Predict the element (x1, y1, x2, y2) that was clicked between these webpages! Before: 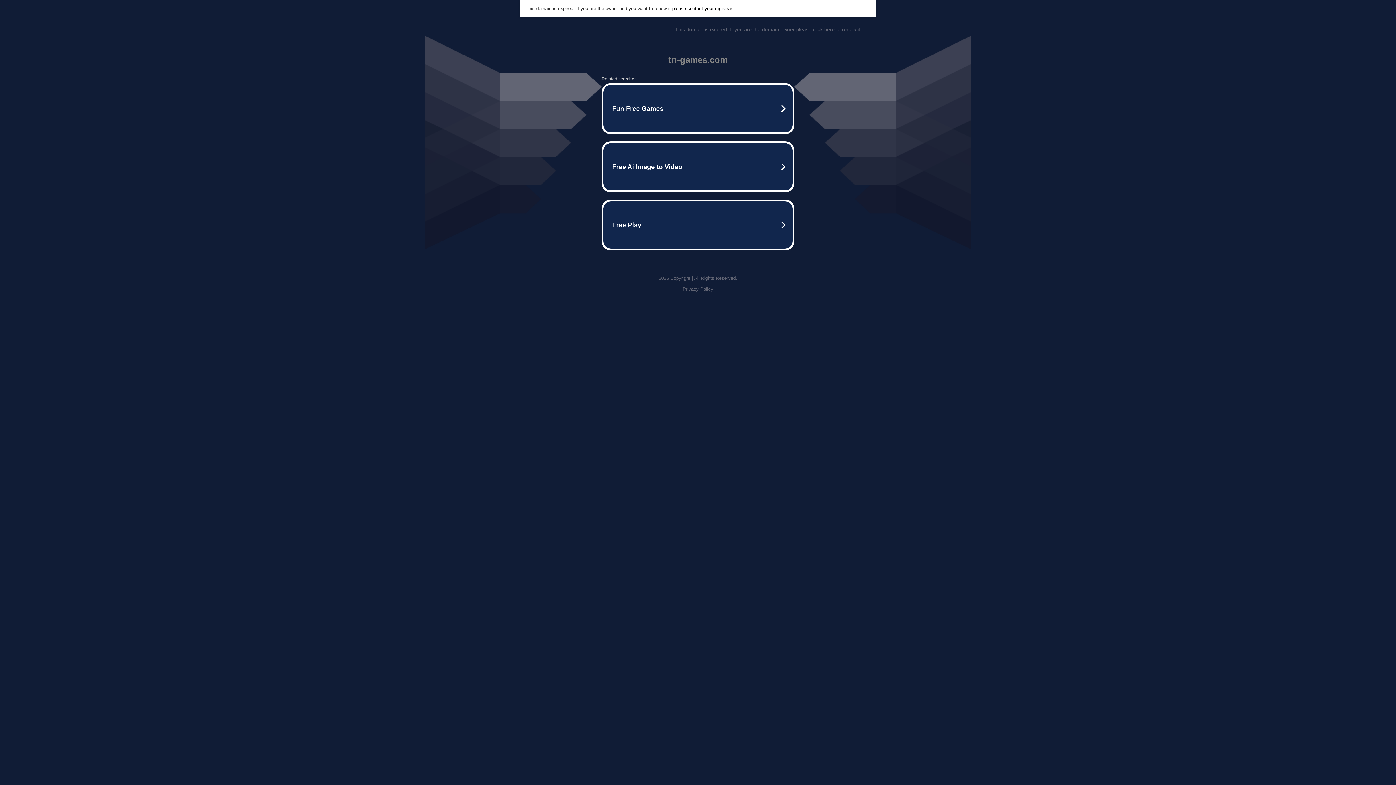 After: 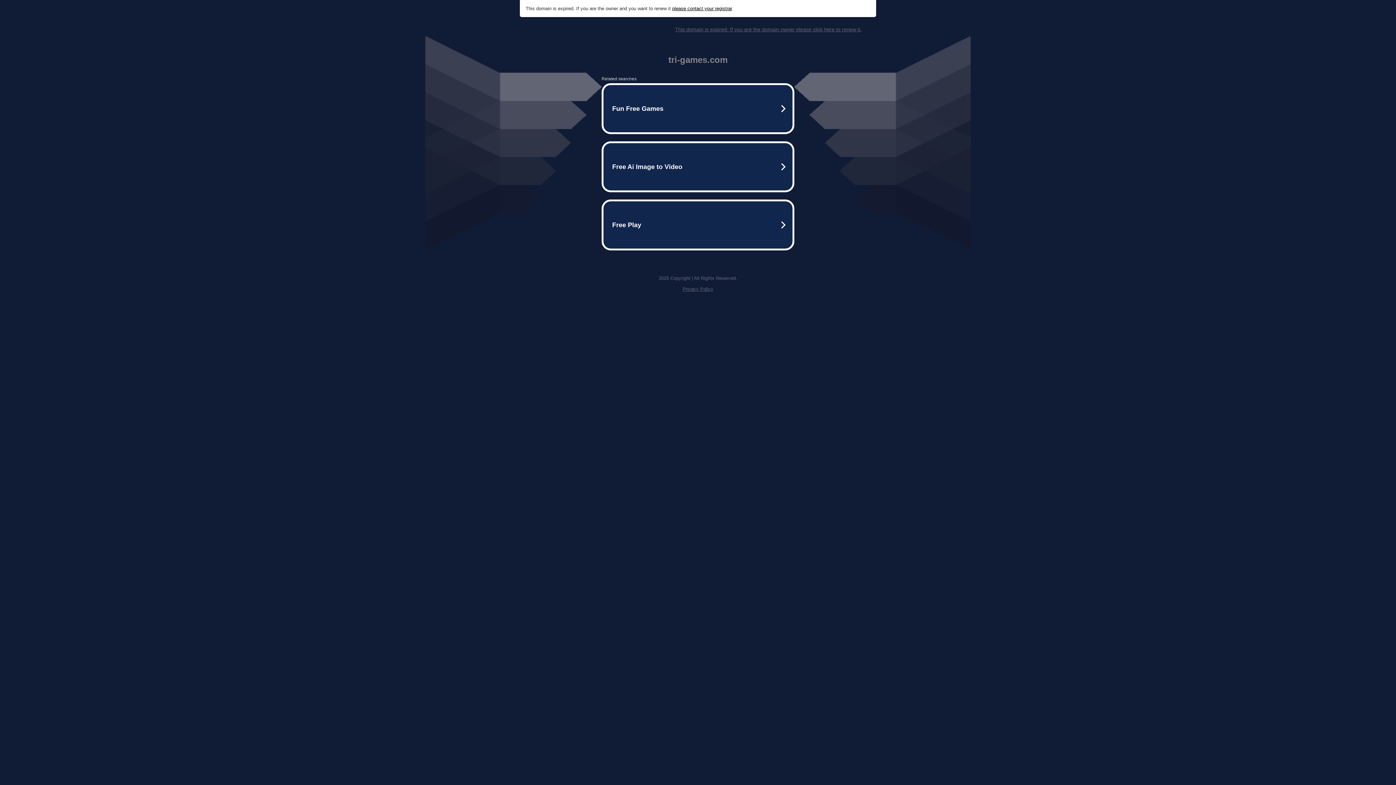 Action: label: This domain is expired. If you are the domain owner please click here to renew it. bbox: (675, 26, 861, 32)